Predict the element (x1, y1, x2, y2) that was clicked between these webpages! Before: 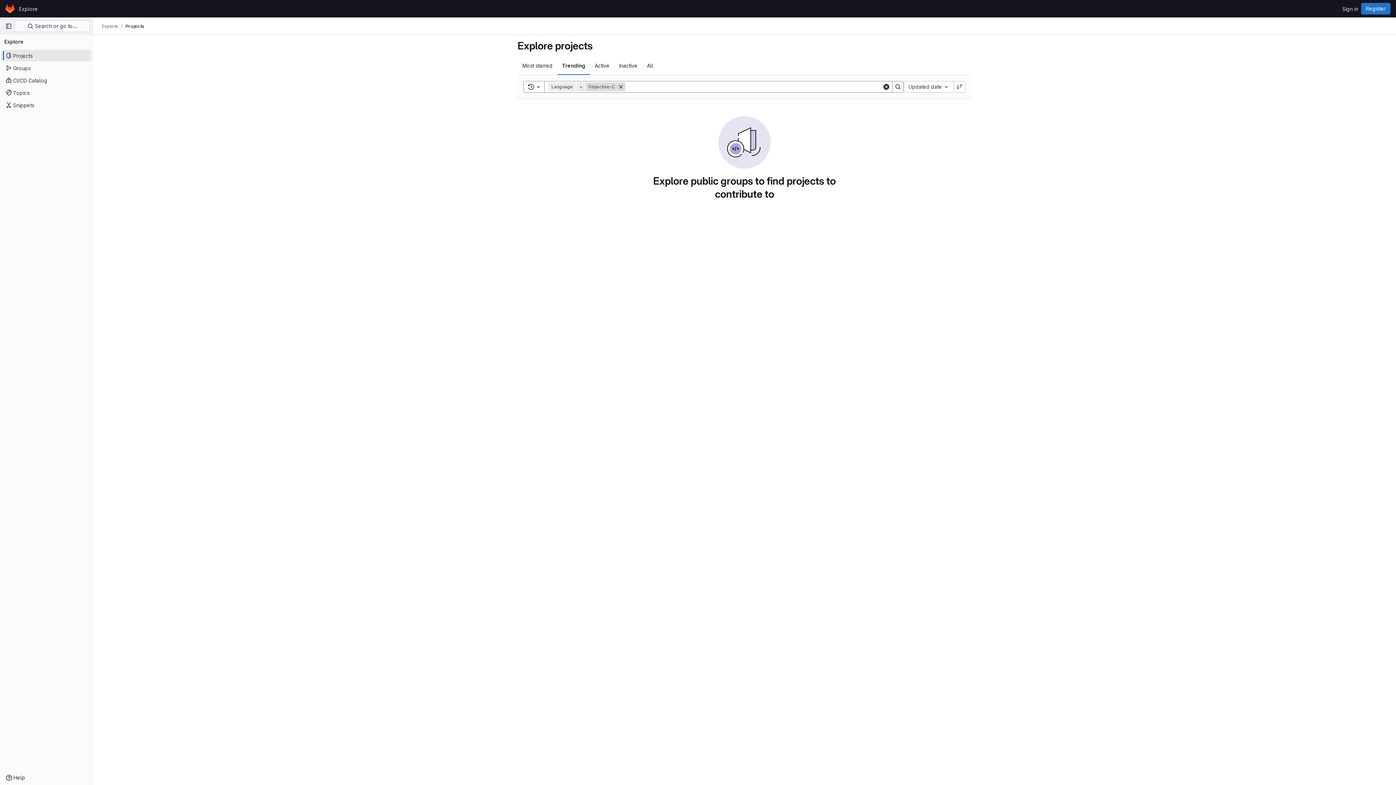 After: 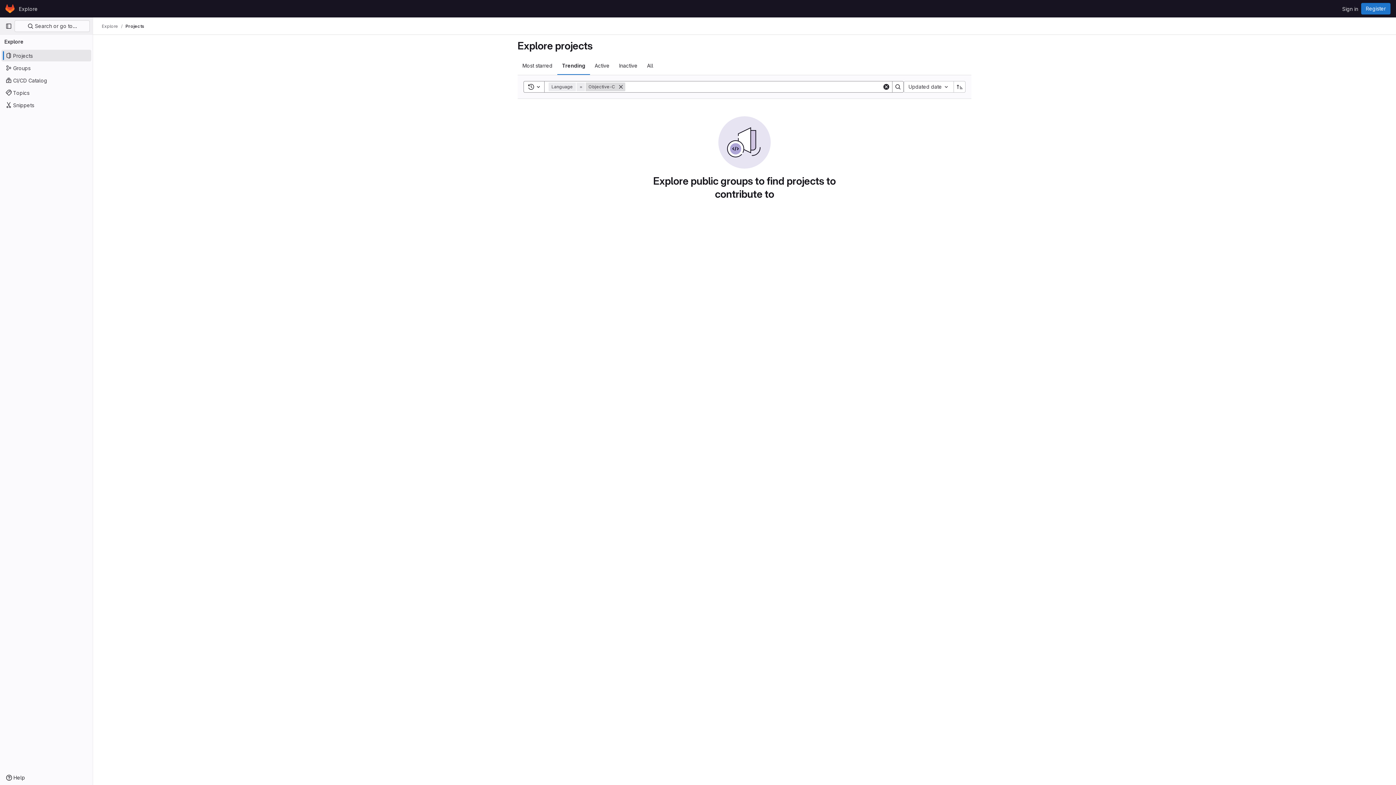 Action: bbox: (954, 81, 965, 92) label: Sort direction: Descending